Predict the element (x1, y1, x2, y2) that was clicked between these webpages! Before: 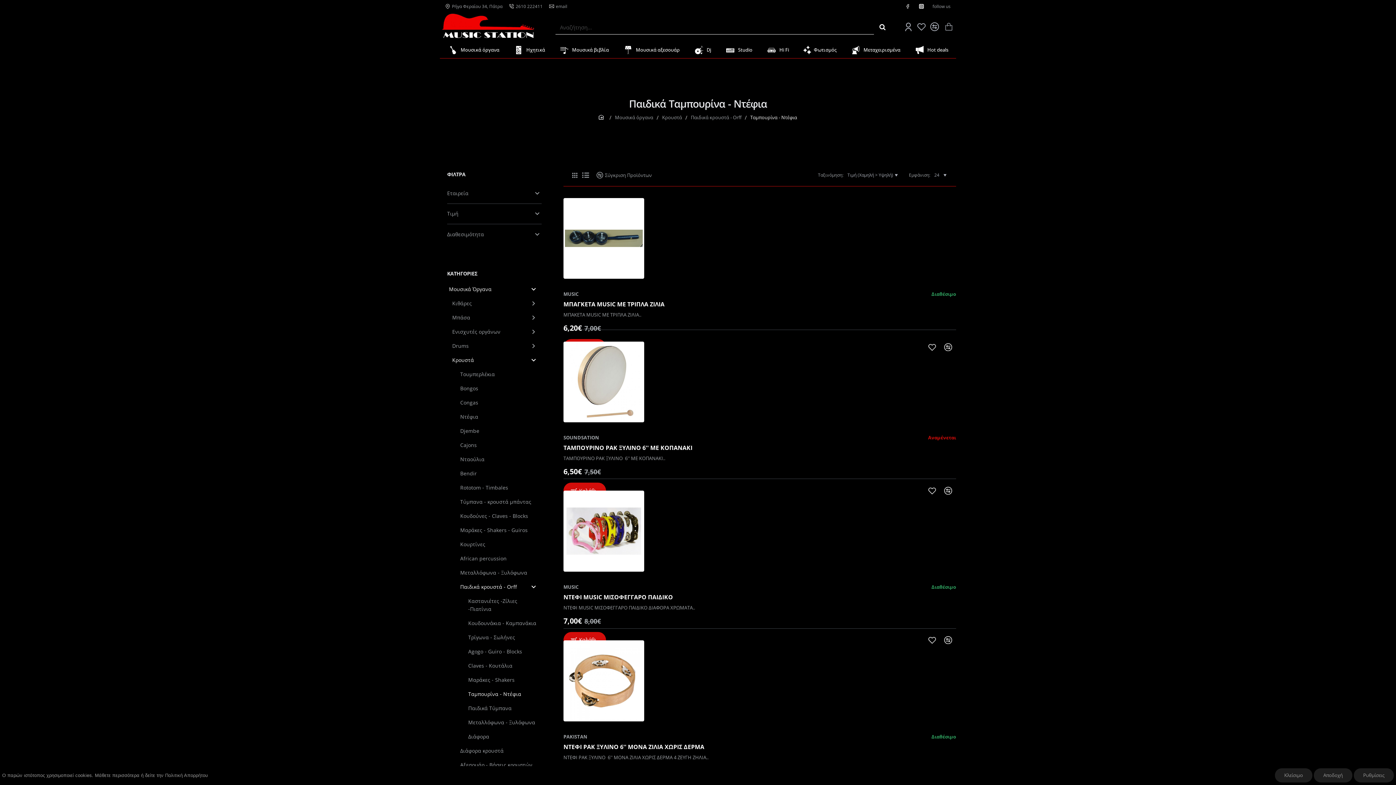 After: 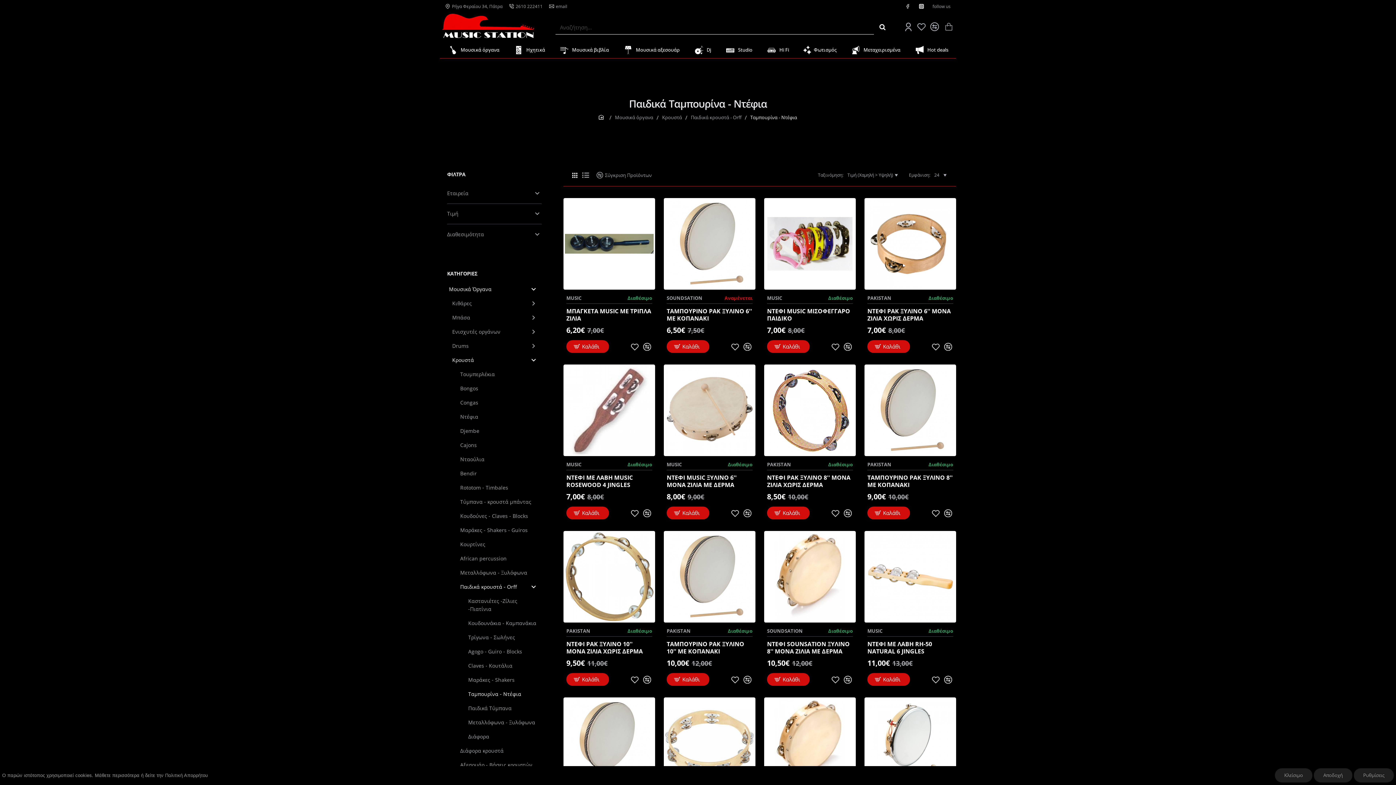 Action: label: Πλέγμα bbox: (569, 169, 580, 180)